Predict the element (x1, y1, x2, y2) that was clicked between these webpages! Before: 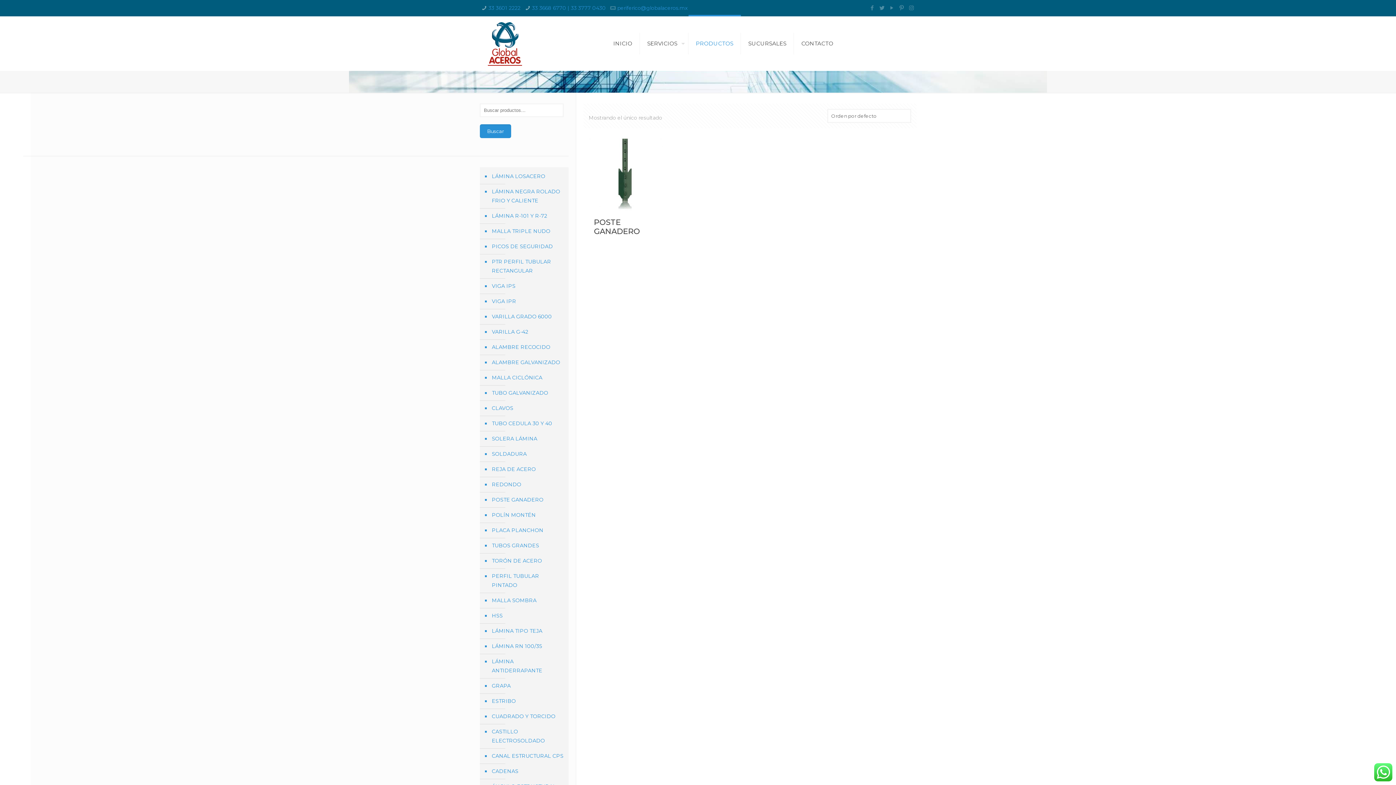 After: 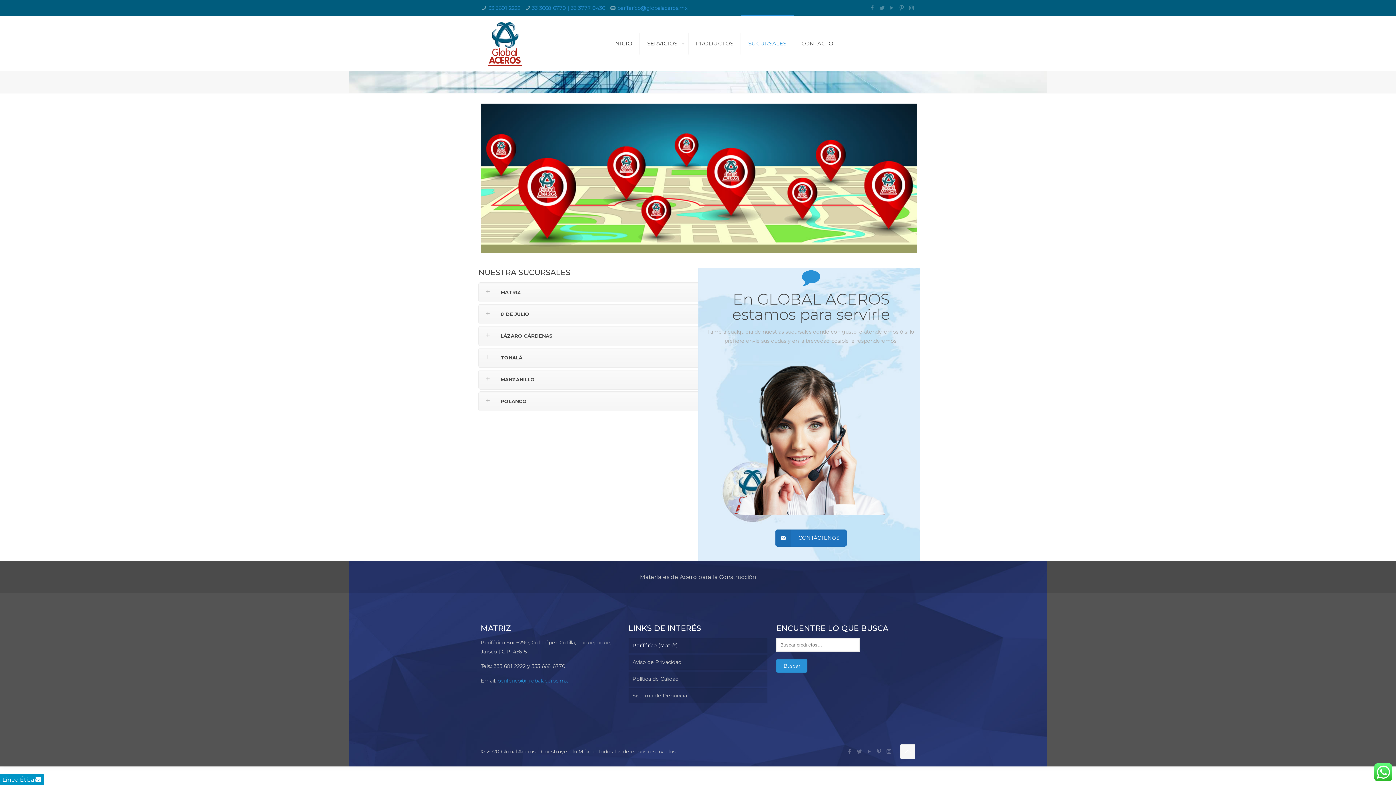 Action: label: SUCURSALES bbox: (741, 16, 794, 70)